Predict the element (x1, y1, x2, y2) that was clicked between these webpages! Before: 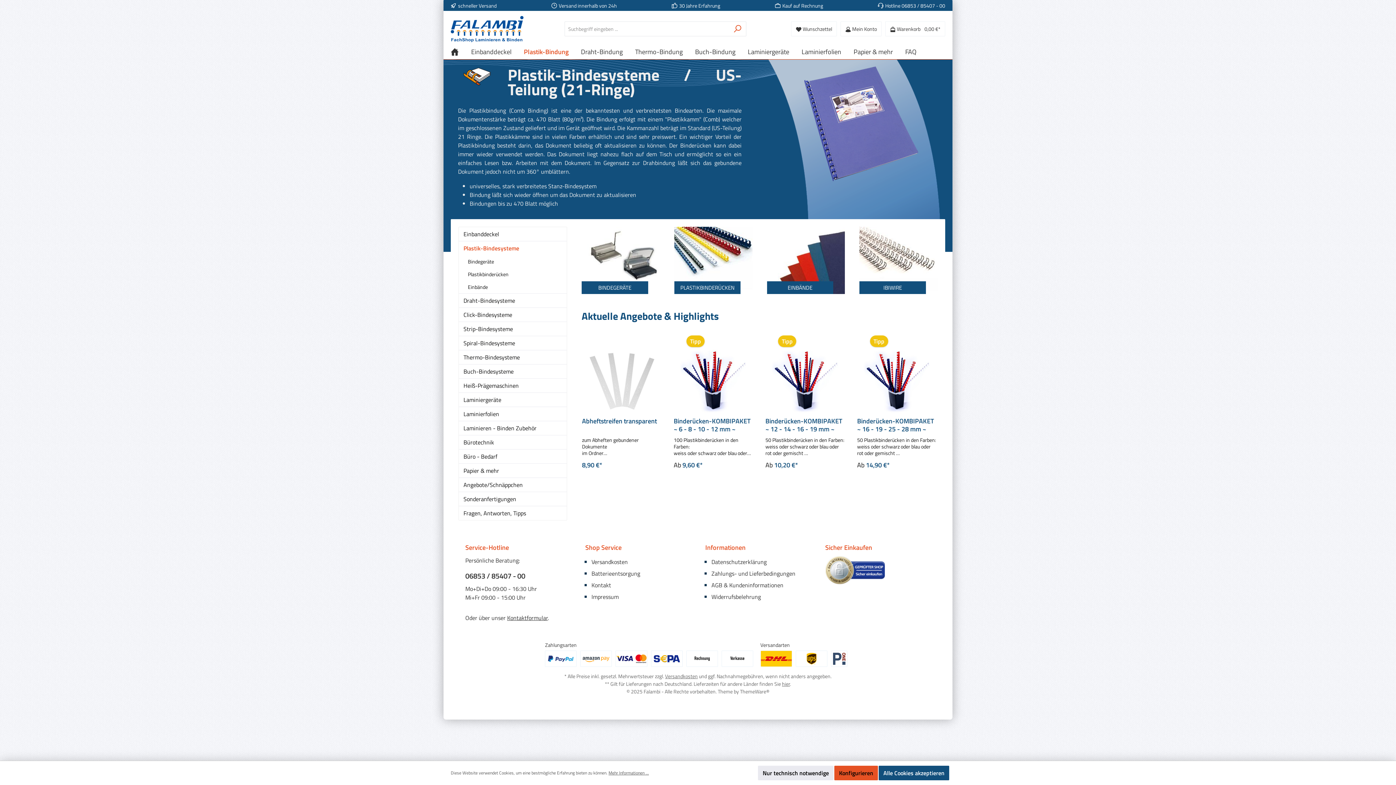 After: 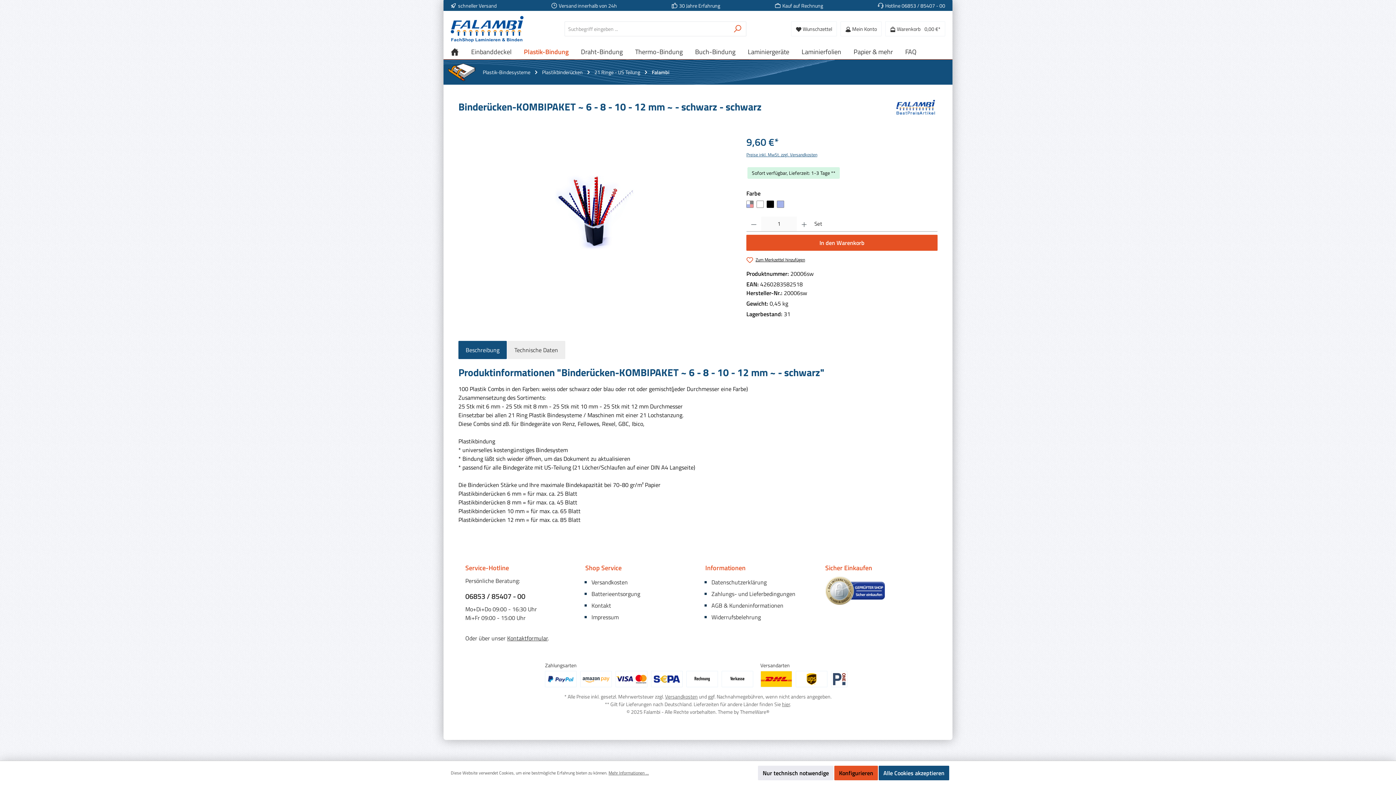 Action: bbox: (679, 345, 748, 418)